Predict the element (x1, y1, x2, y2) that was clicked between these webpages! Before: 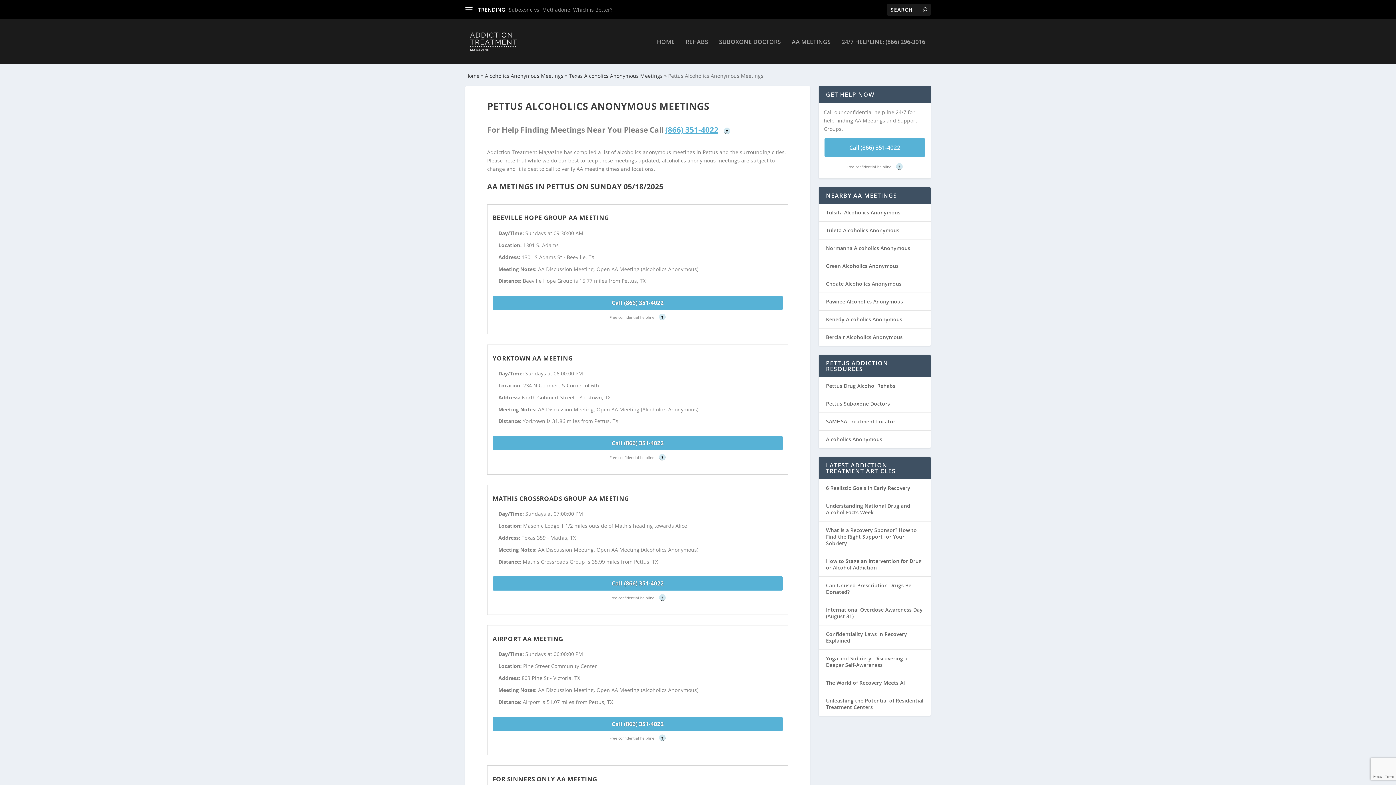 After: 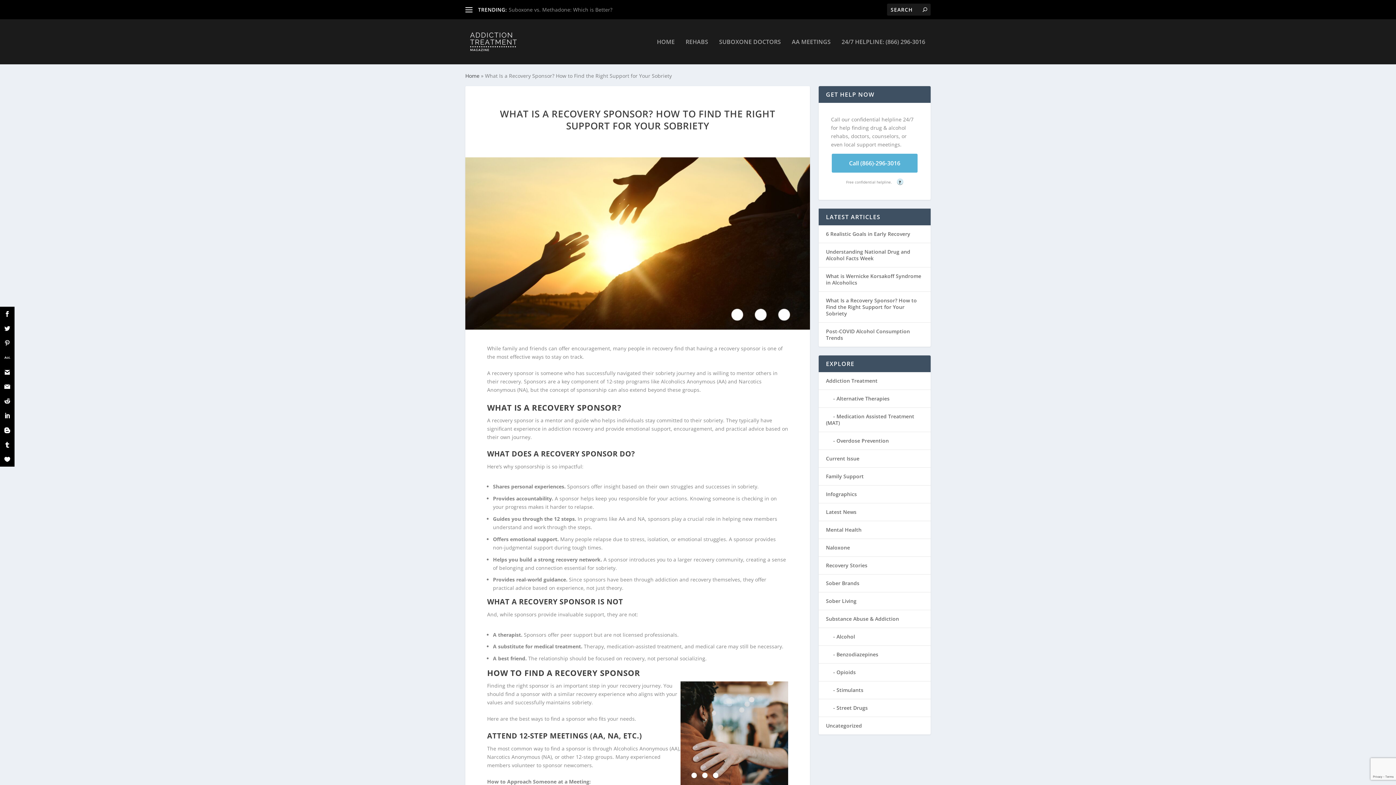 Action: bbox: (826, 526, 917, 546) label: What Is a Recovery Sponsor? How to Find the Right Support for Your Sobriety